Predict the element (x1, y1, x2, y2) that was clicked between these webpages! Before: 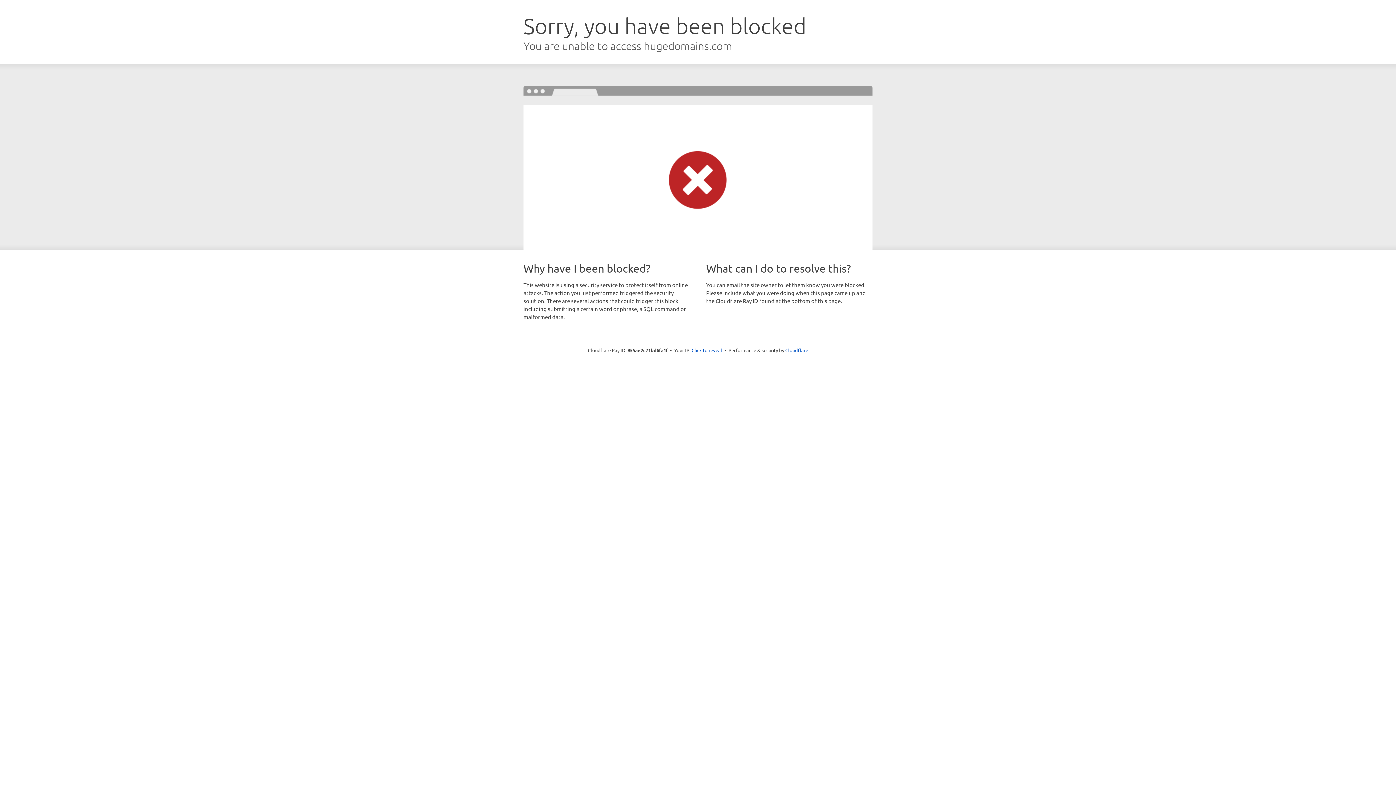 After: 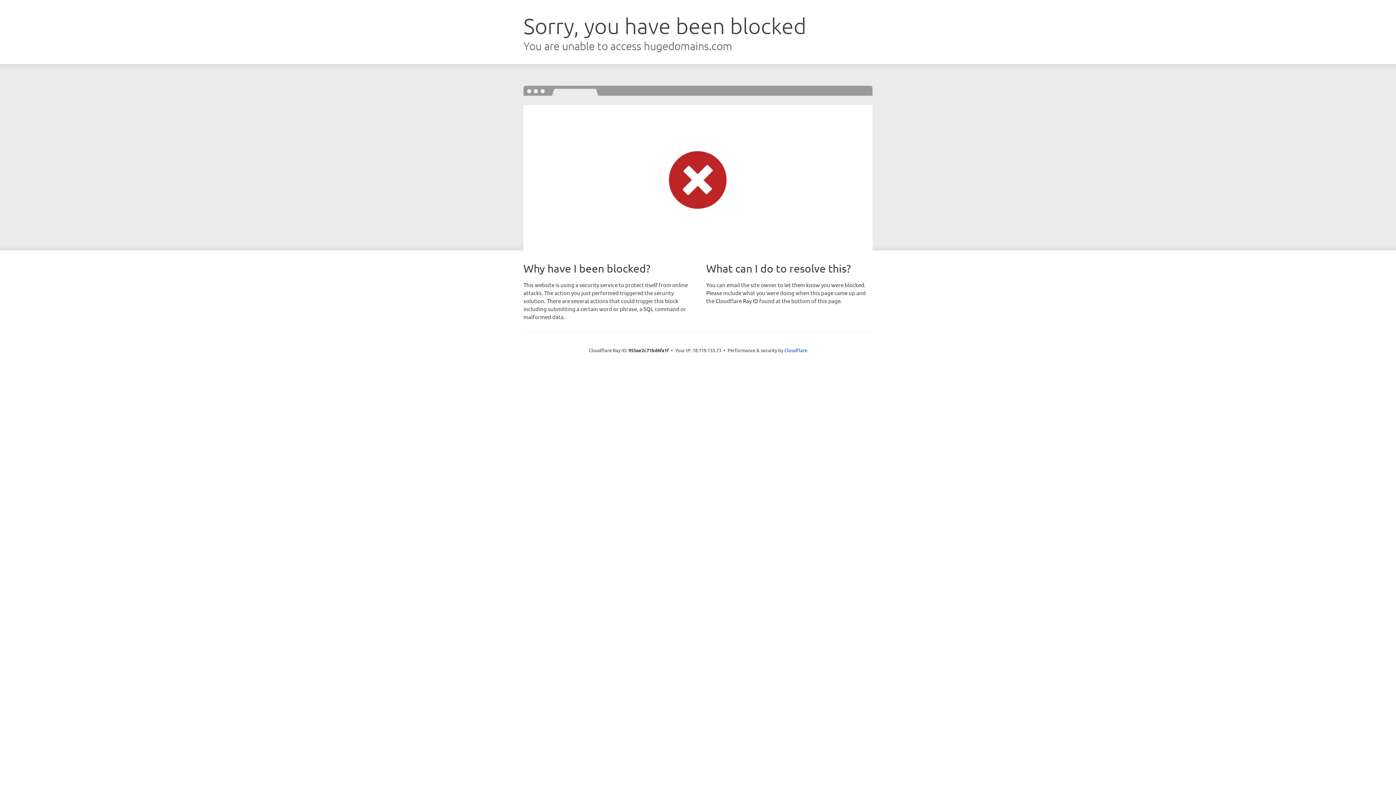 Action: label: Click to reveal bbox: (691, 346, 722, 353)